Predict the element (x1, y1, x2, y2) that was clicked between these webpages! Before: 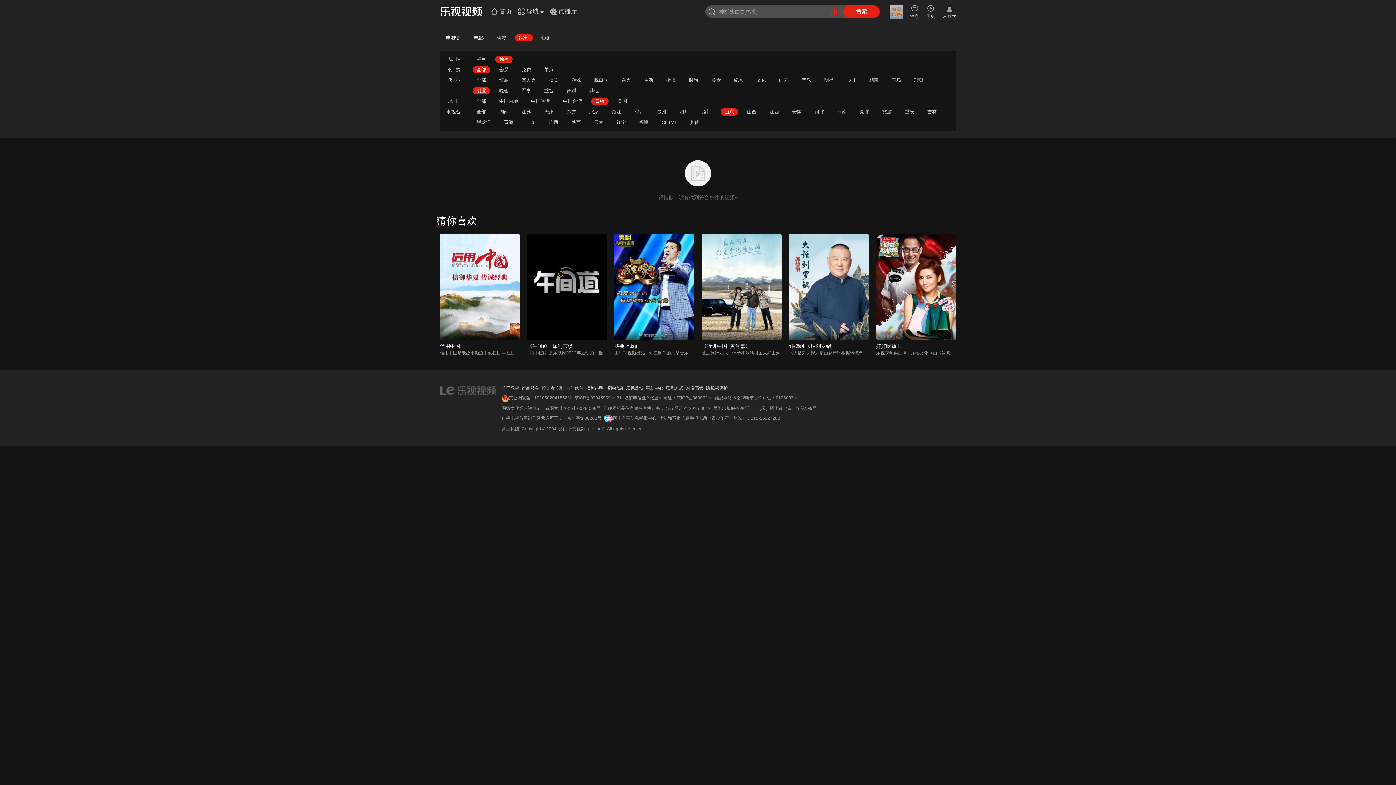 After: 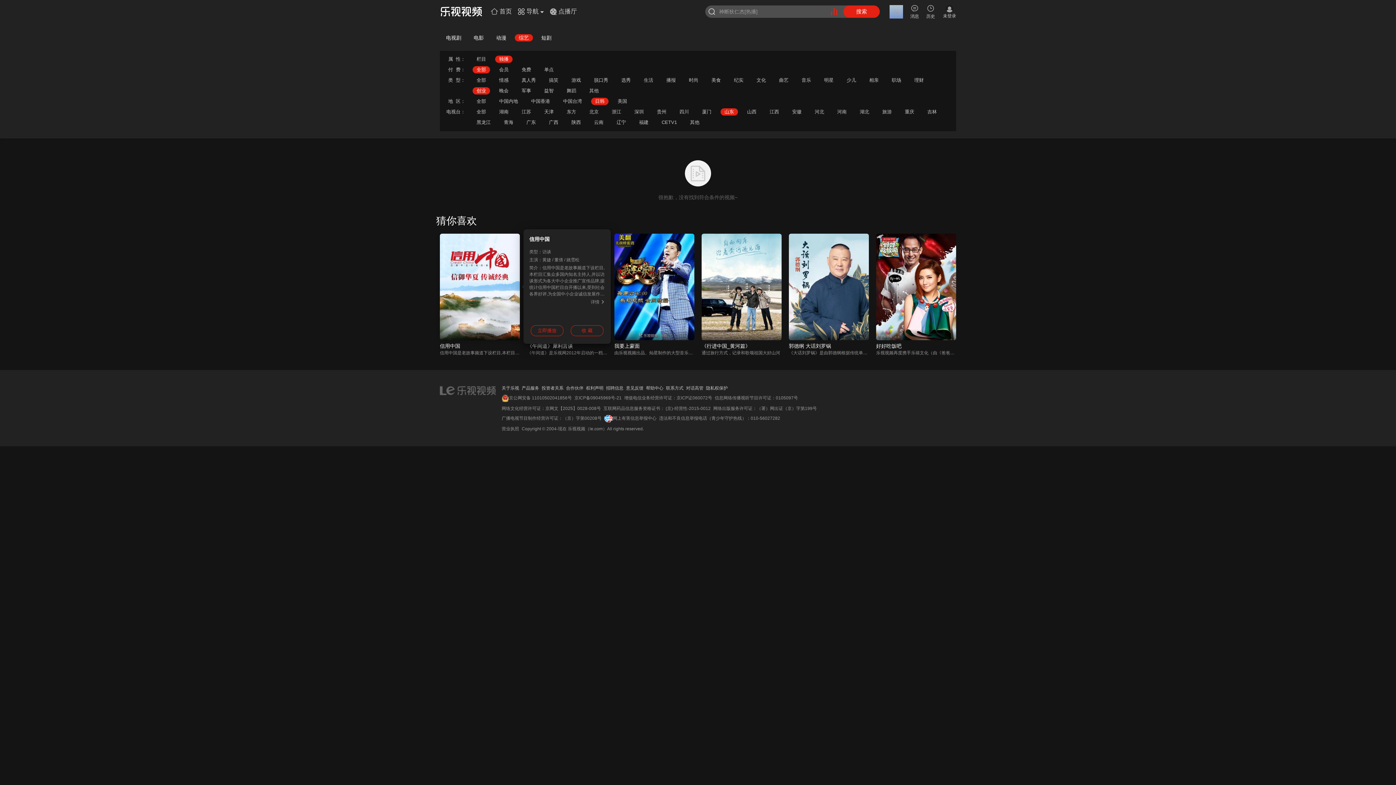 Action: bbox: (440, 233, 520, 340)